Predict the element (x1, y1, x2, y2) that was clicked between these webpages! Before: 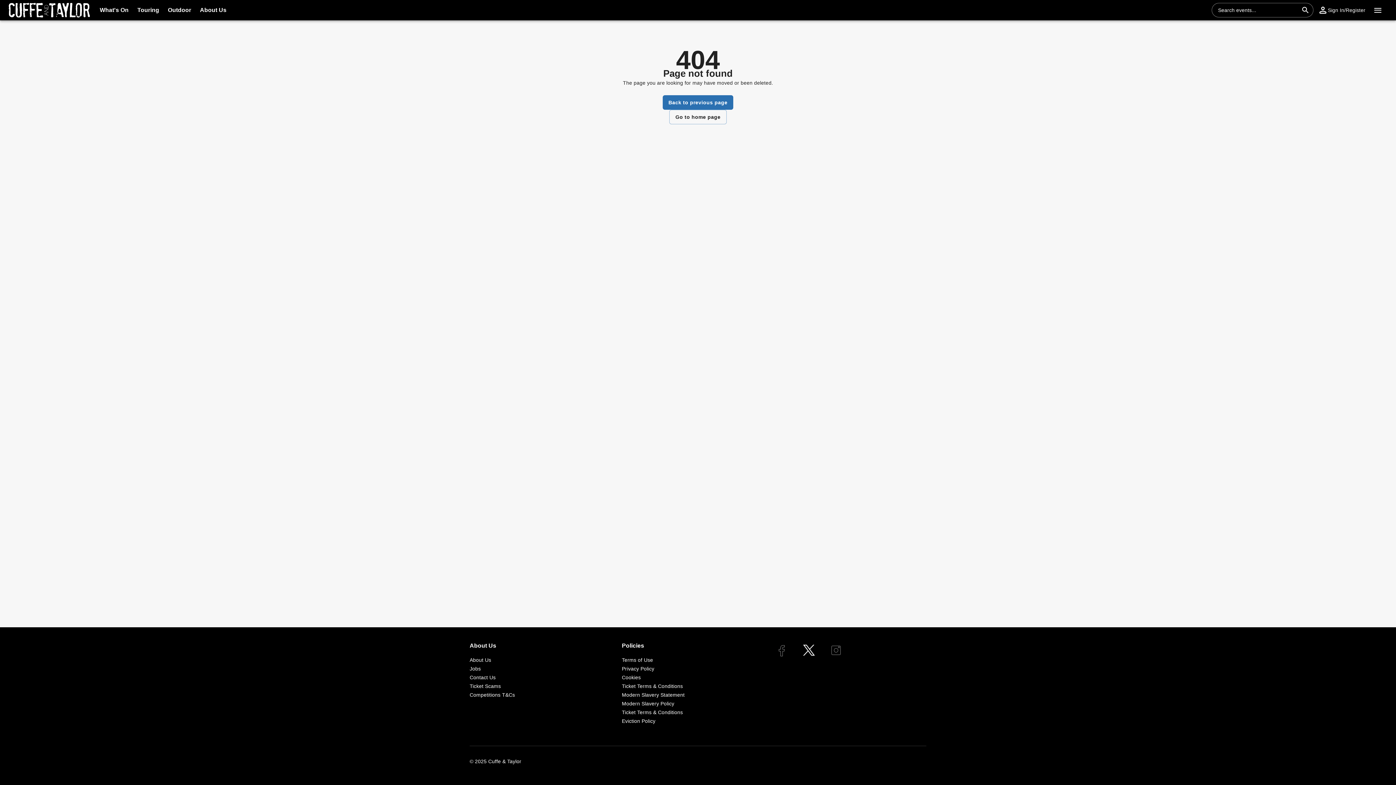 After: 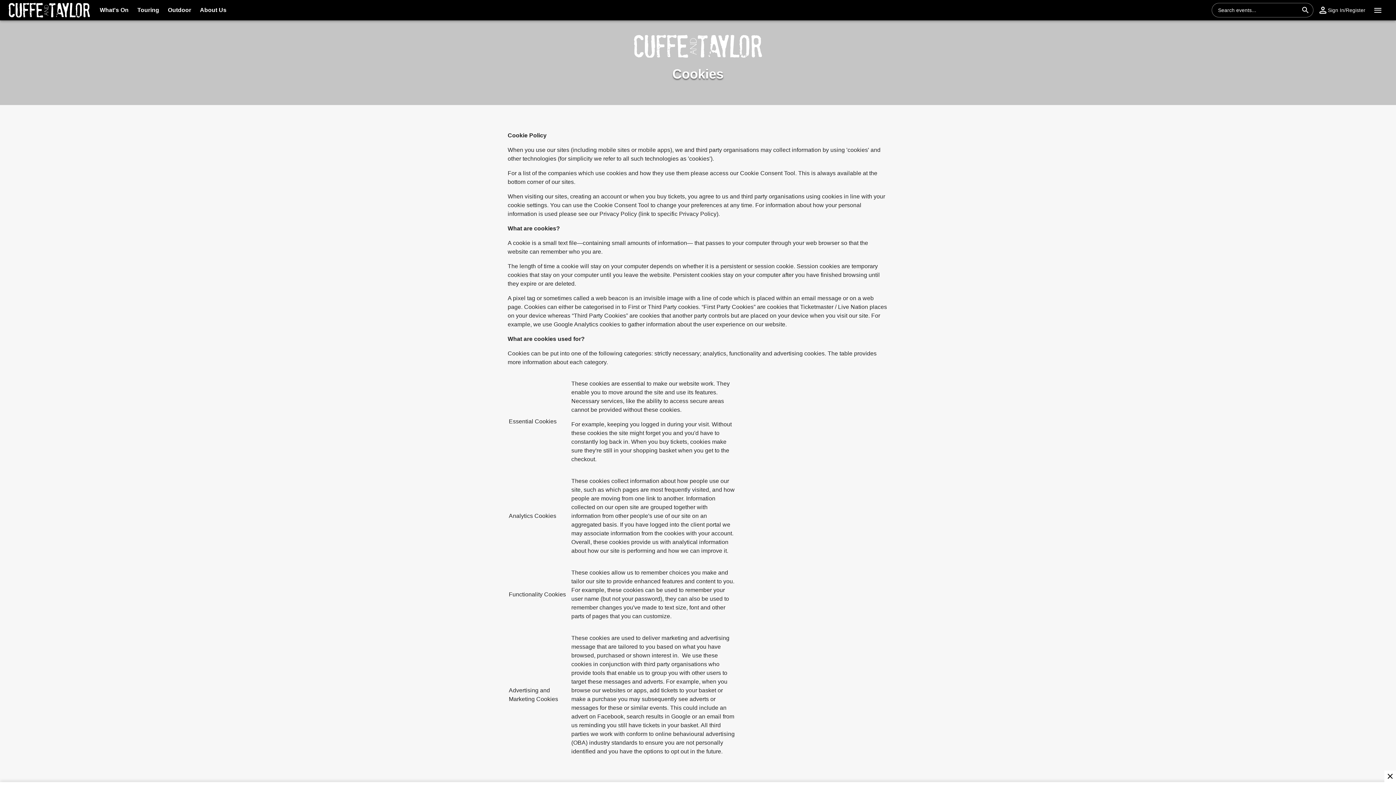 Action: bbox: (622, 674, 640, 680) label: Cookies